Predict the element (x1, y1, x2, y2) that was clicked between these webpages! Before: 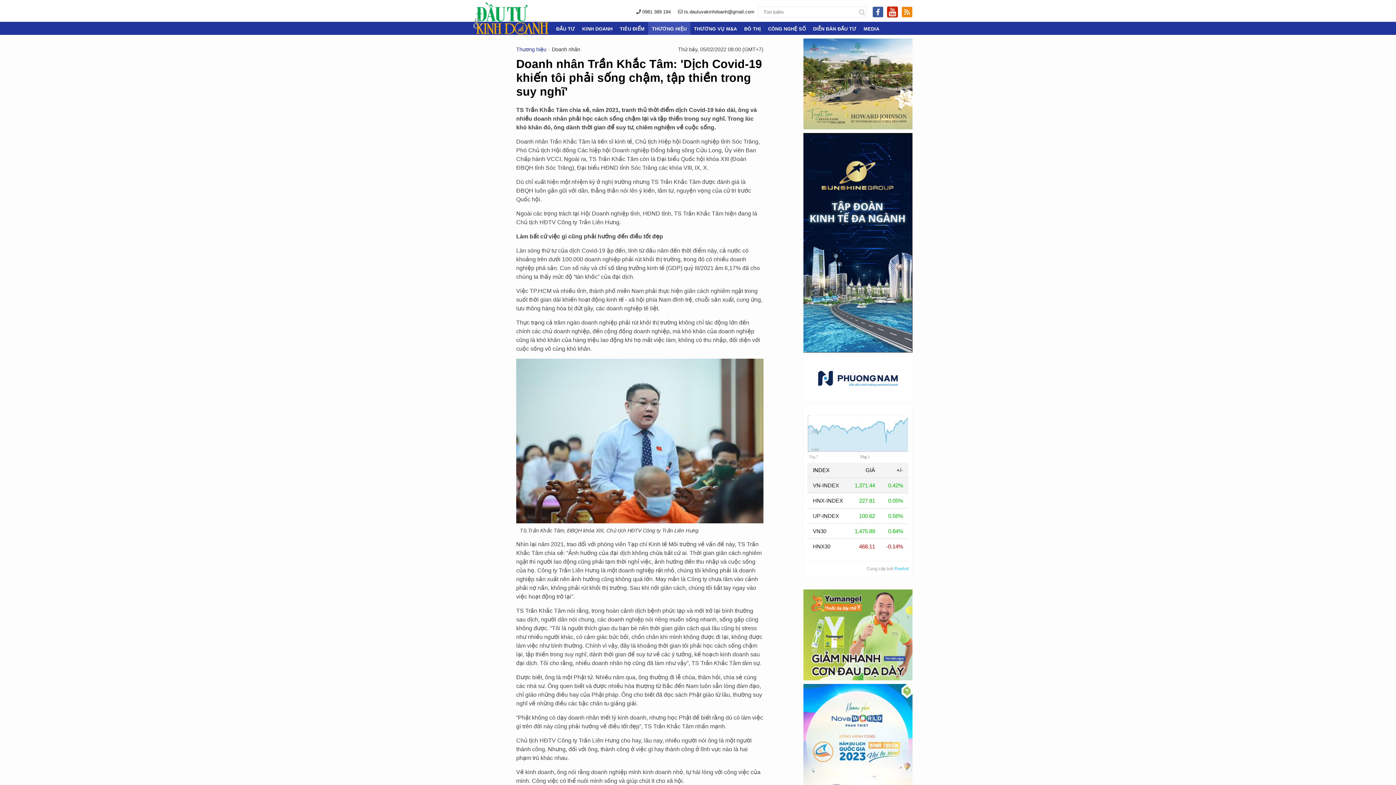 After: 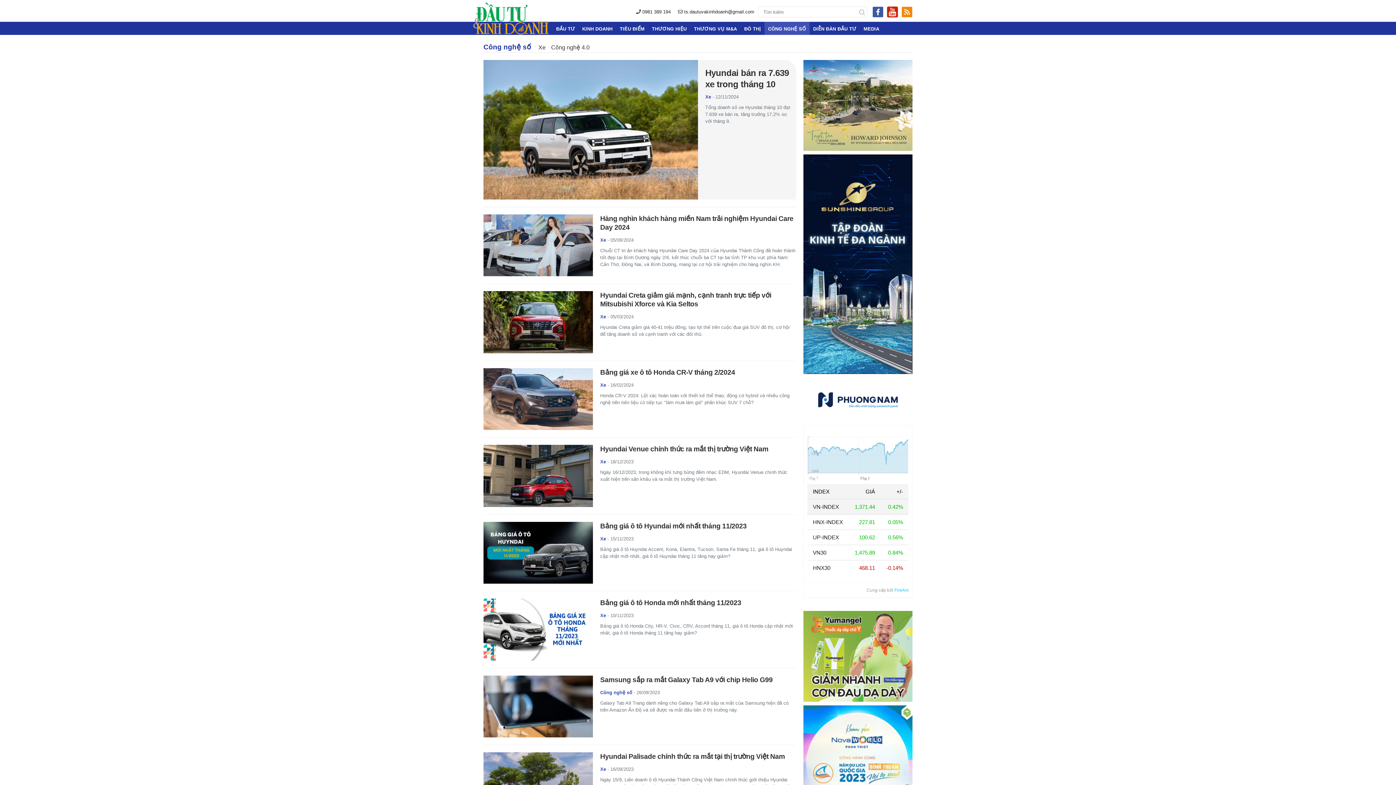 Action: label: CÔNG NGHỆ SỐ bbox: (764, 25, 809, 32)